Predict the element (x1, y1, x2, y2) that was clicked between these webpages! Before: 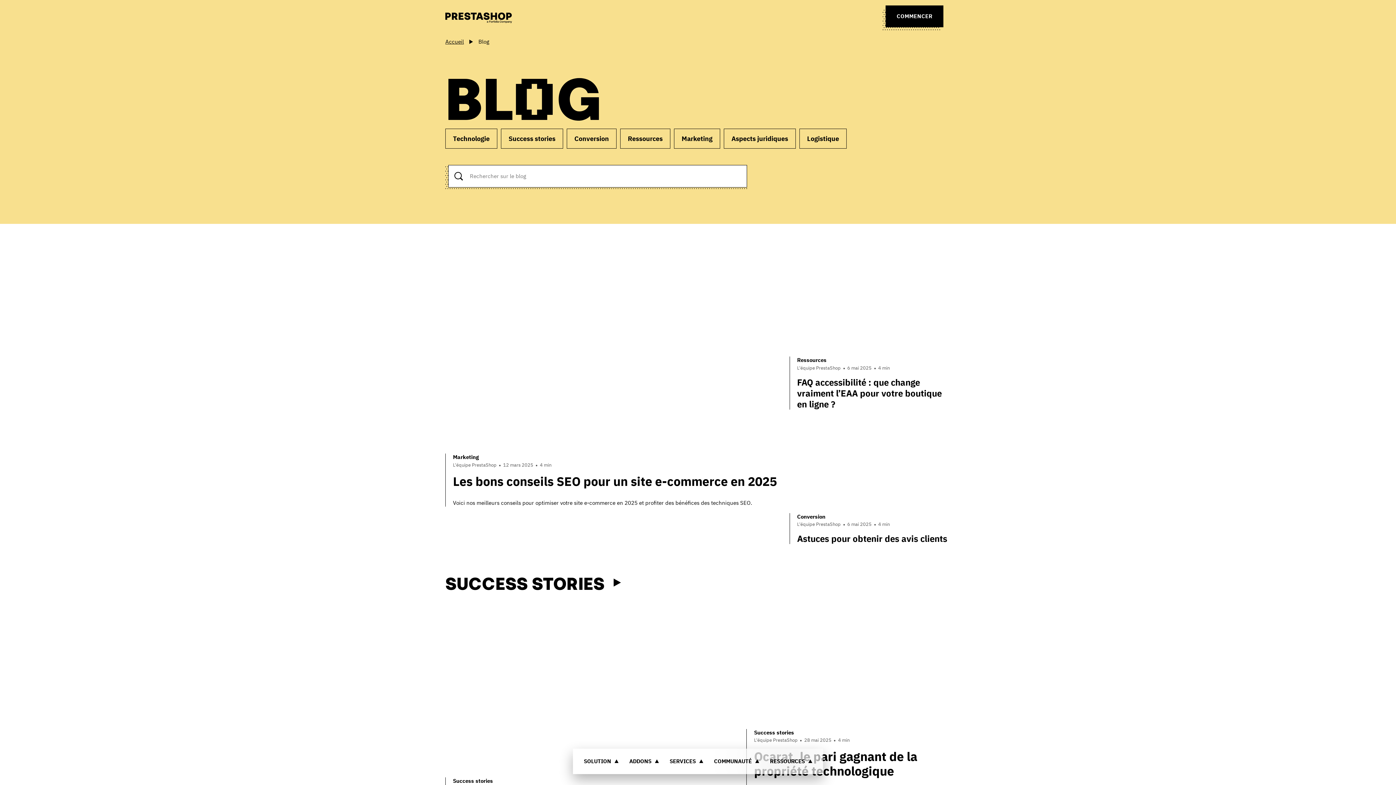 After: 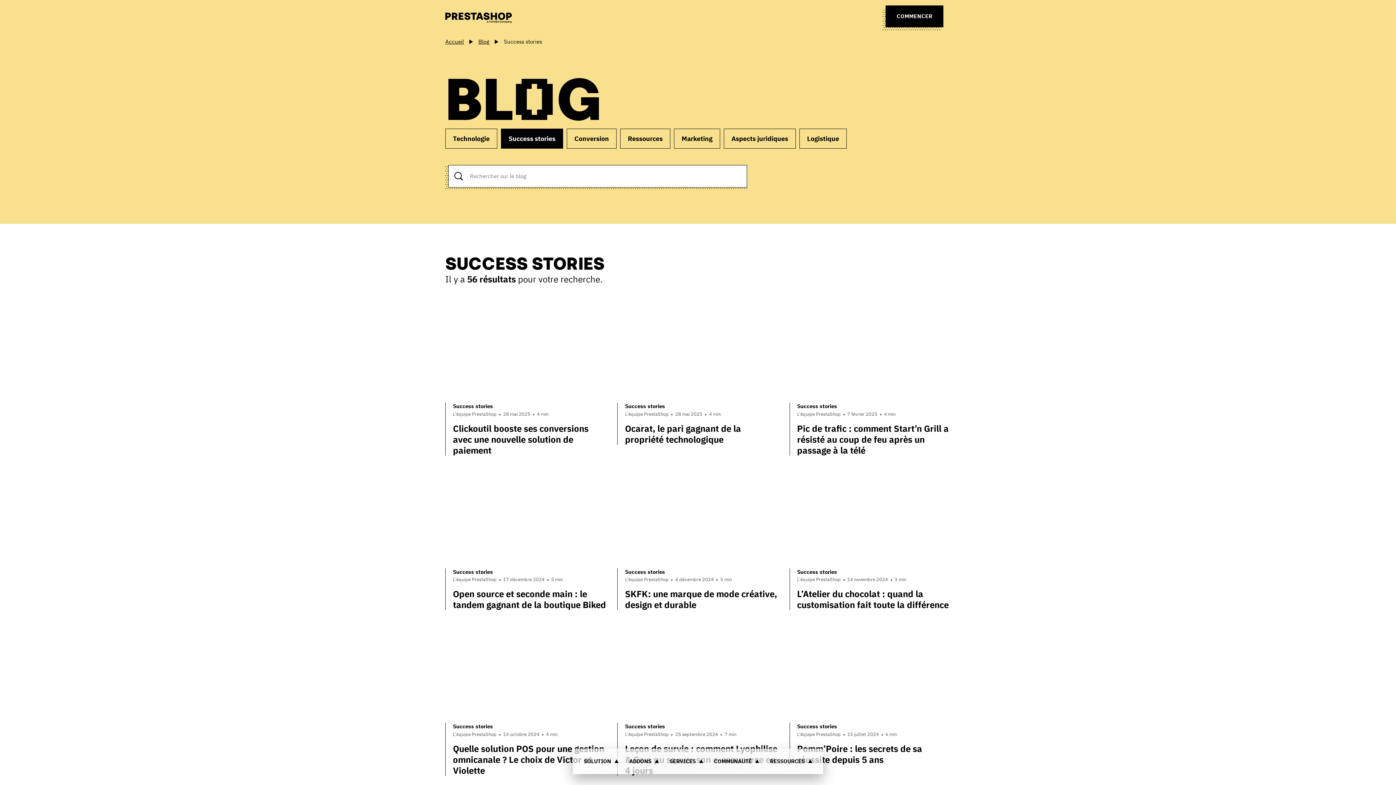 Action: label: Success stories bbox: (754, 729, 950, 736)